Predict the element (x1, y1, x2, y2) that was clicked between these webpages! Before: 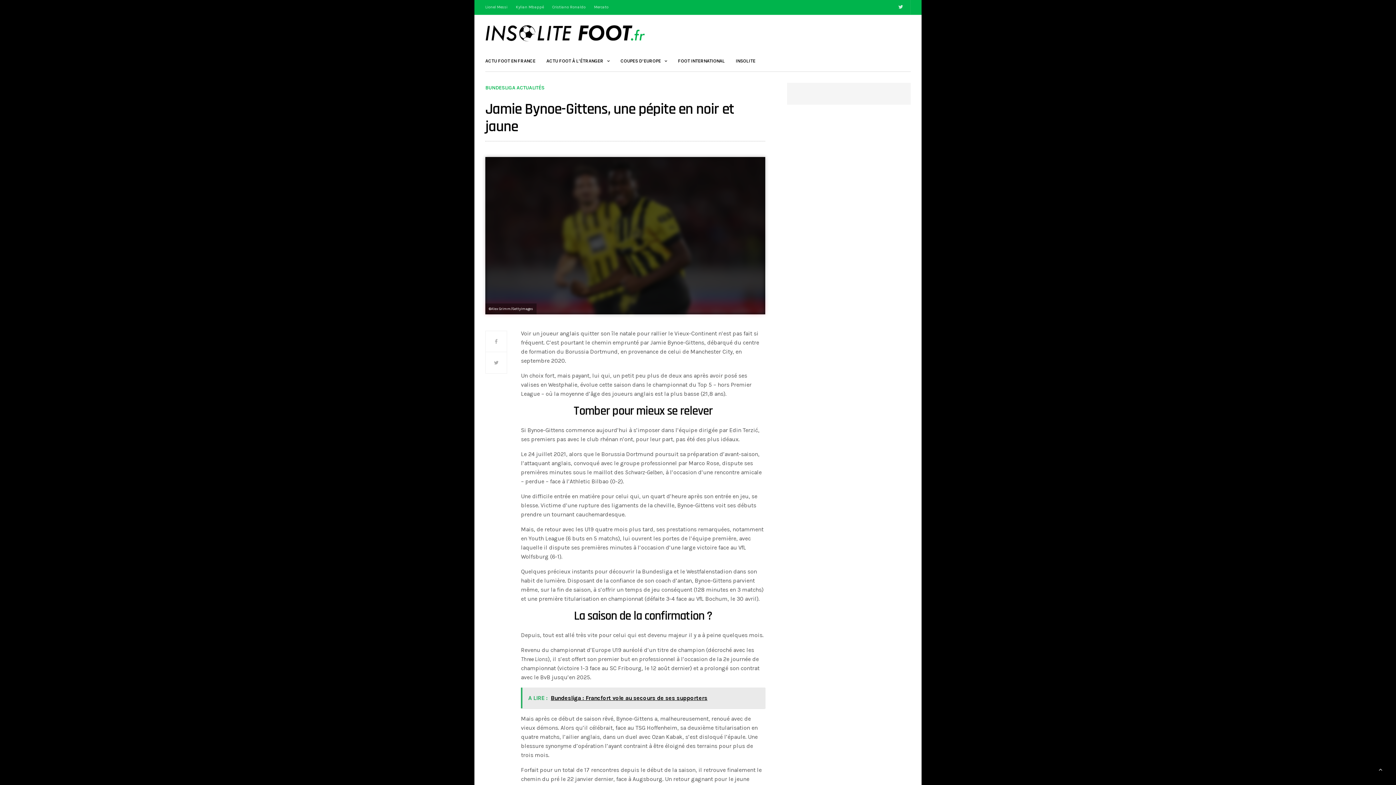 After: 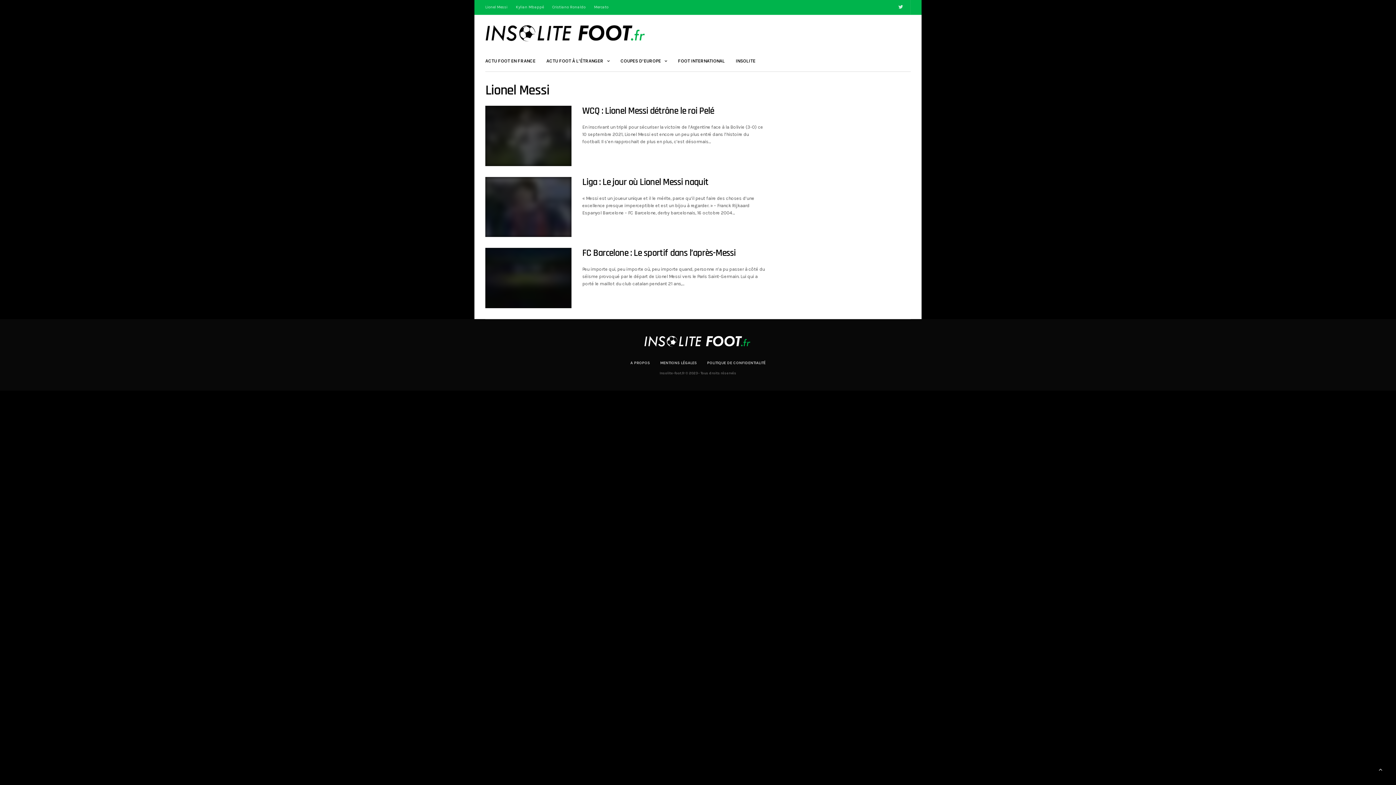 Action: bbox: (485, 0, 511, 14) label: Lionel Messi